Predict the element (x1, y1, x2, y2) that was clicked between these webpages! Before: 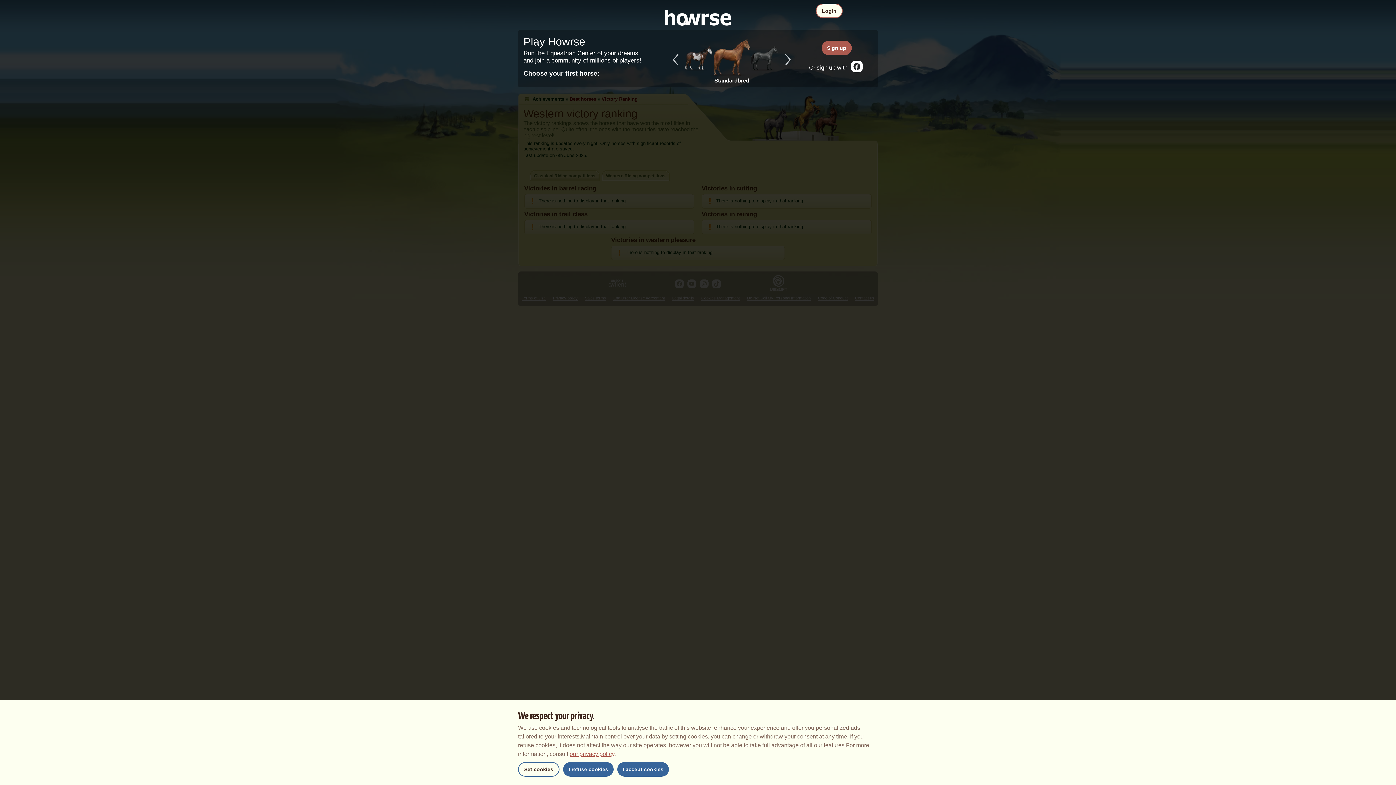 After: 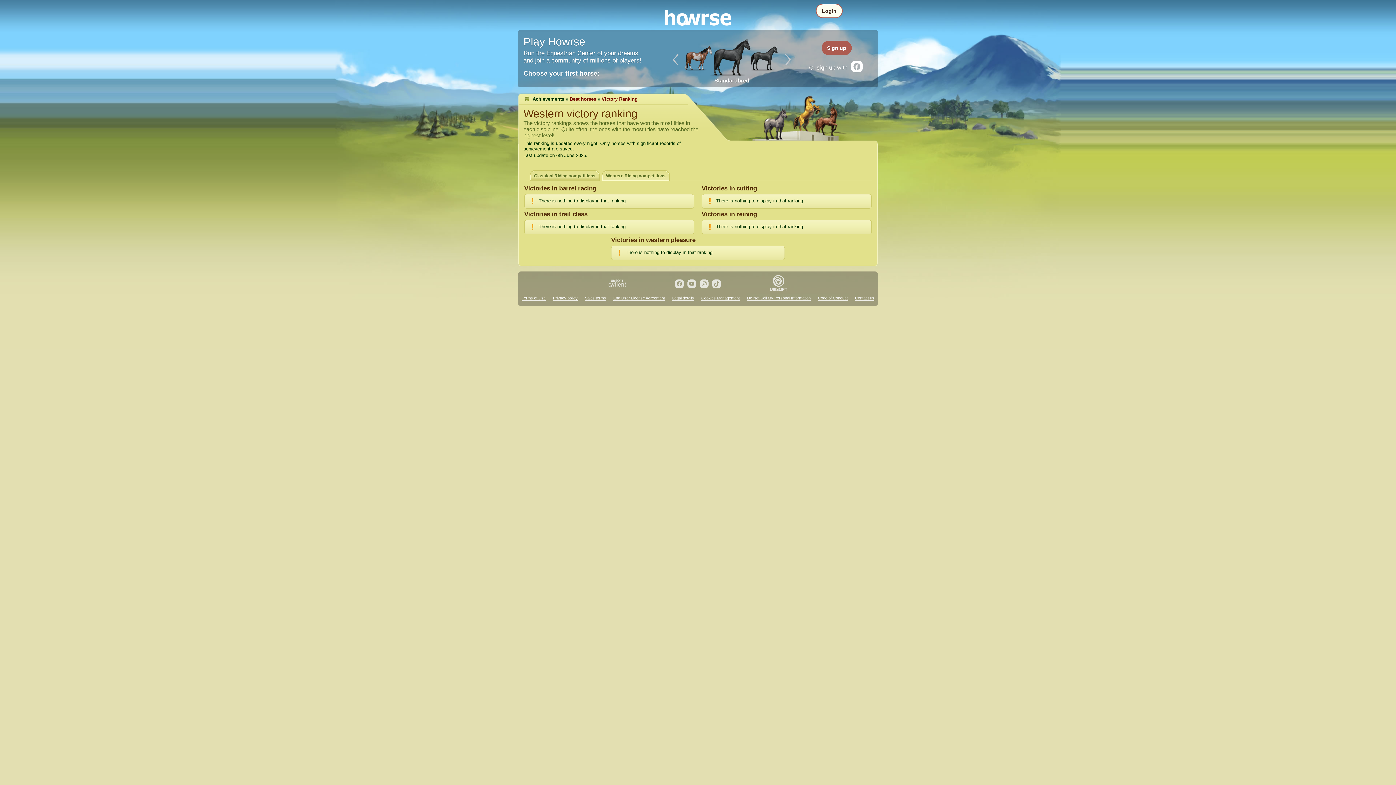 Action: bbox: (563, 762, 613, 777) label: I refuse cookies